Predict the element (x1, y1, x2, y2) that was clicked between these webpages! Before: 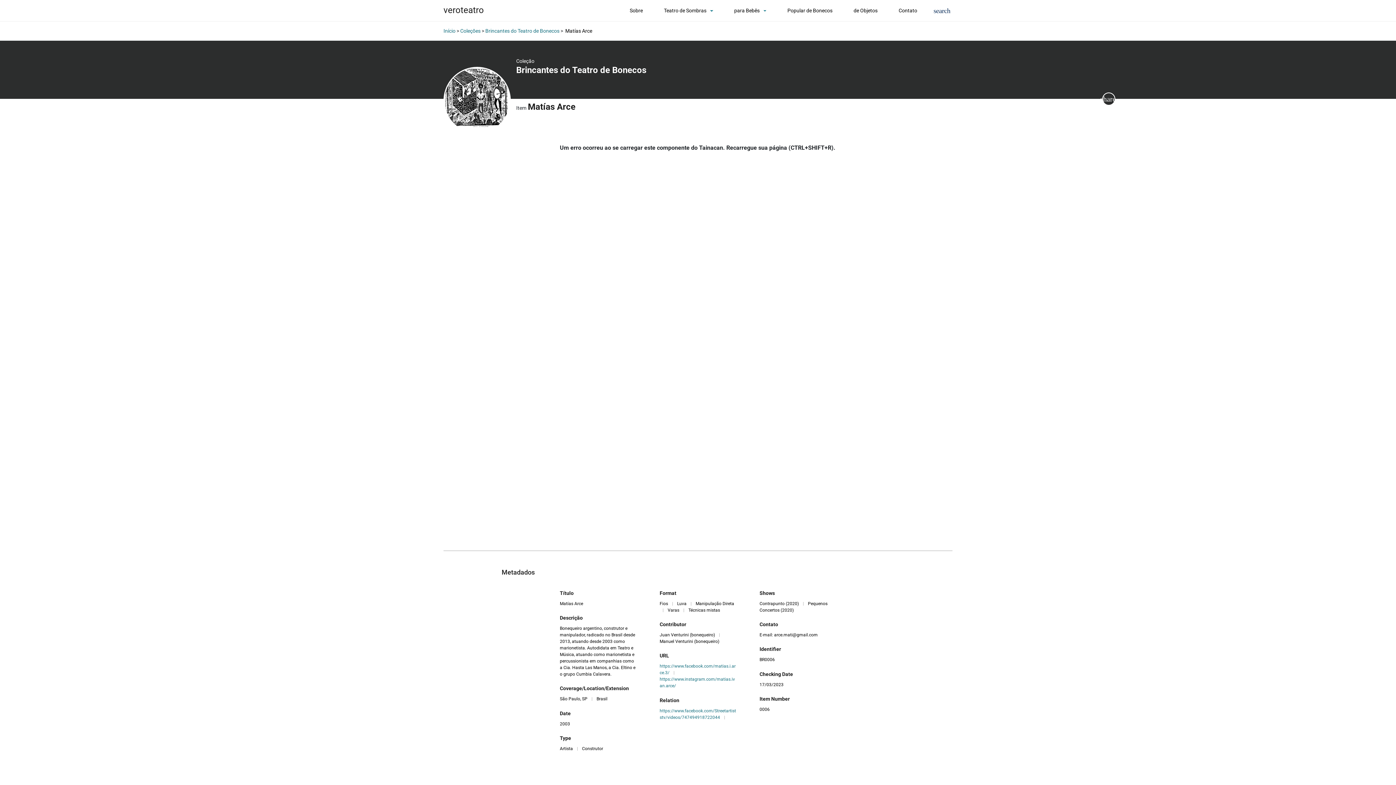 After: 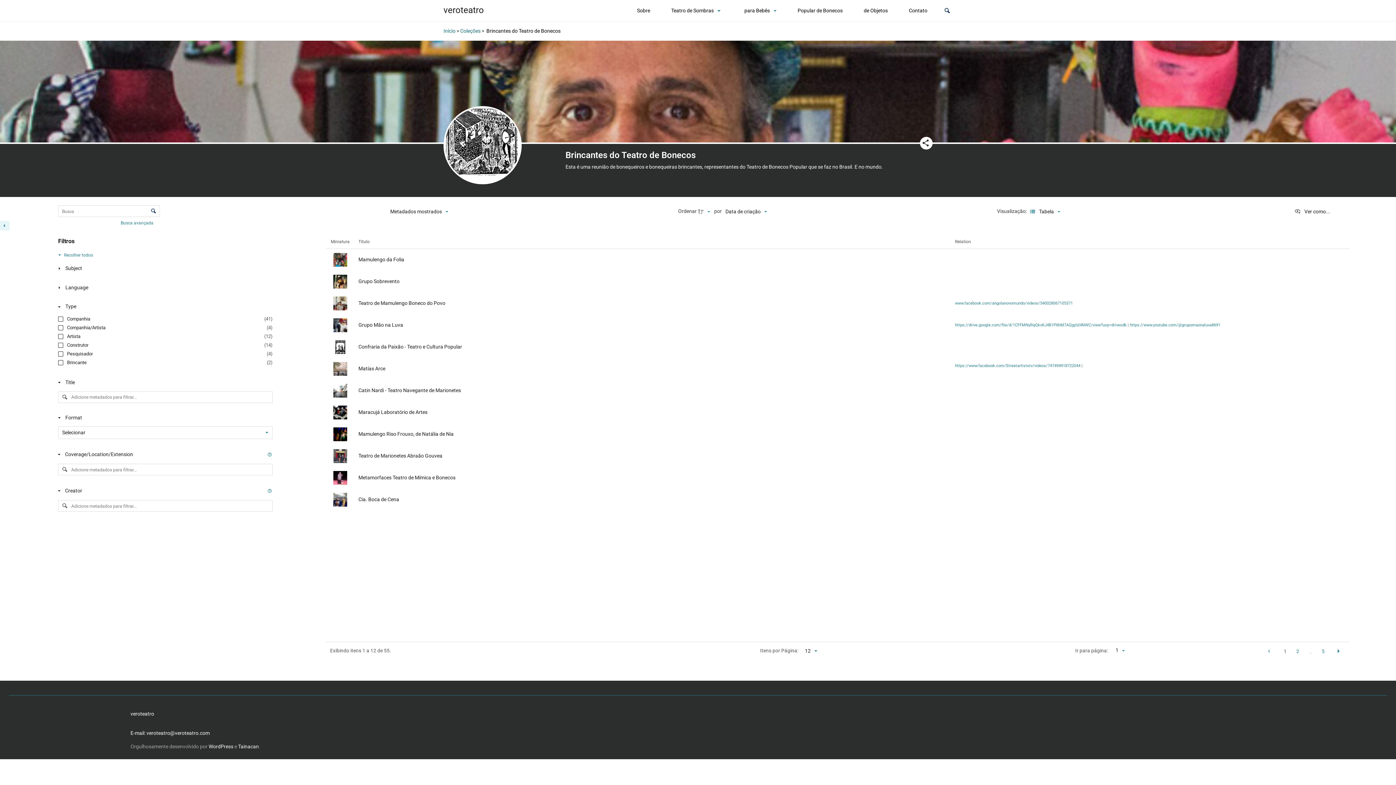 Action: label: Brincantes do Teatro de Bonecos bbox: (485, 28, 559, 33)